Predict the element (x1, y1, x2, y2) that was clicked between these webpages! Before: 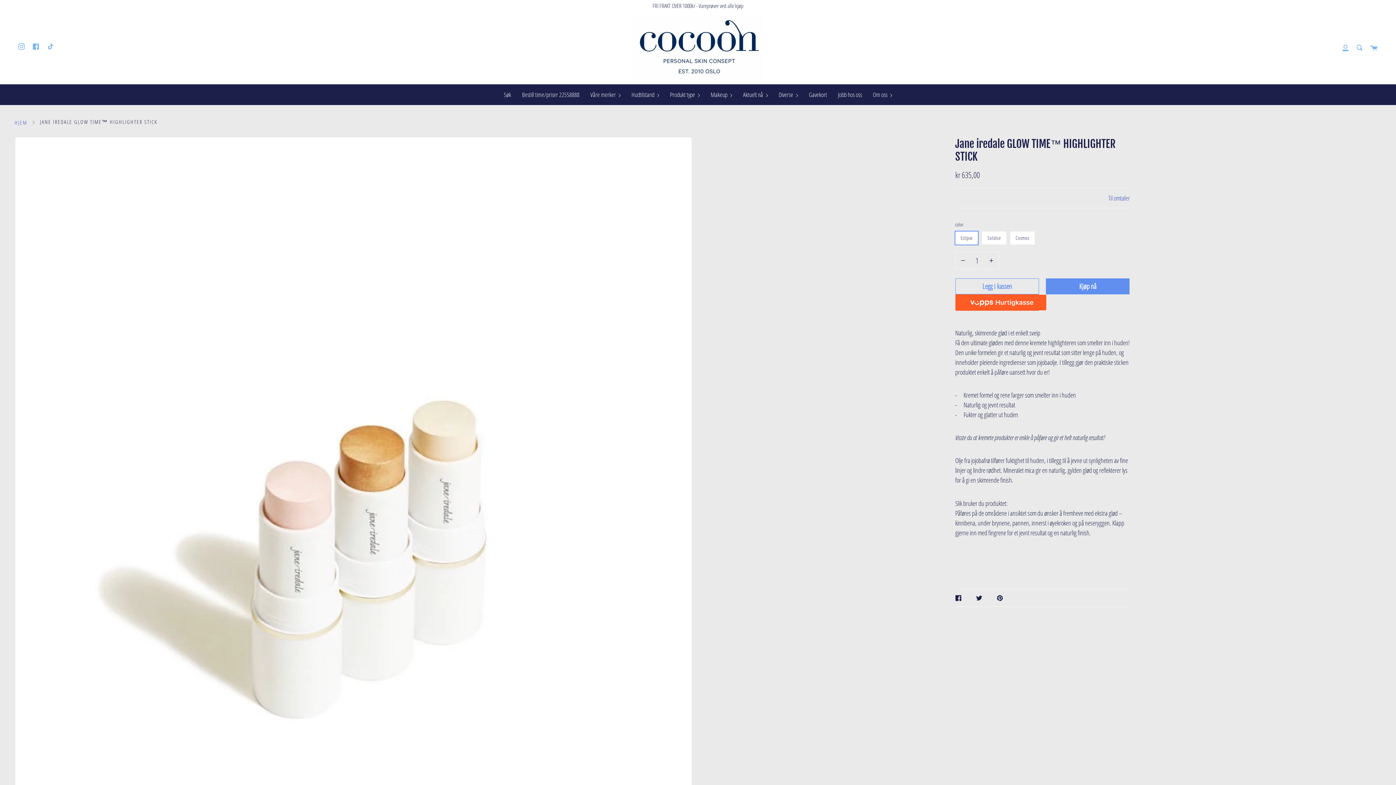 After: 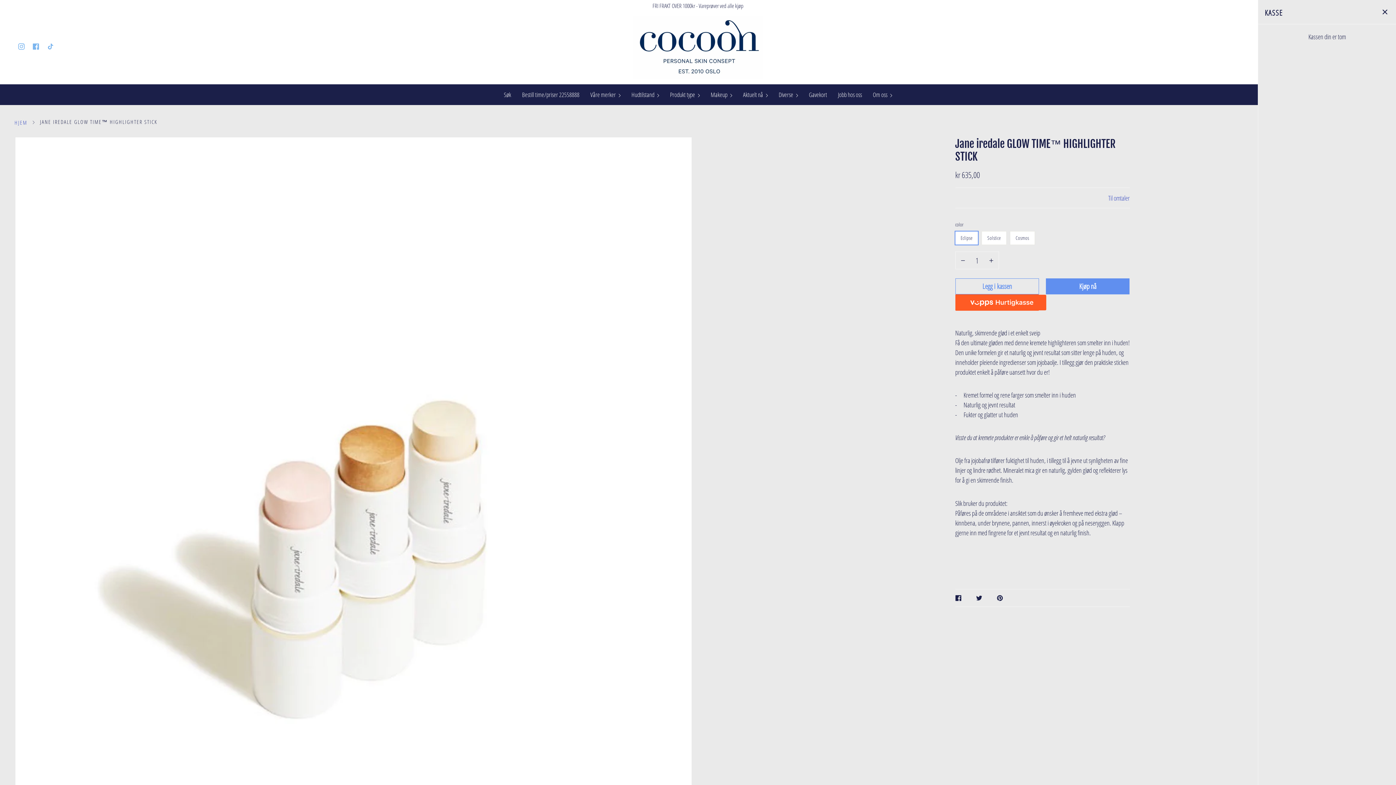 Action: label: Kasse bbox: (1366, 10, 1381, 84)